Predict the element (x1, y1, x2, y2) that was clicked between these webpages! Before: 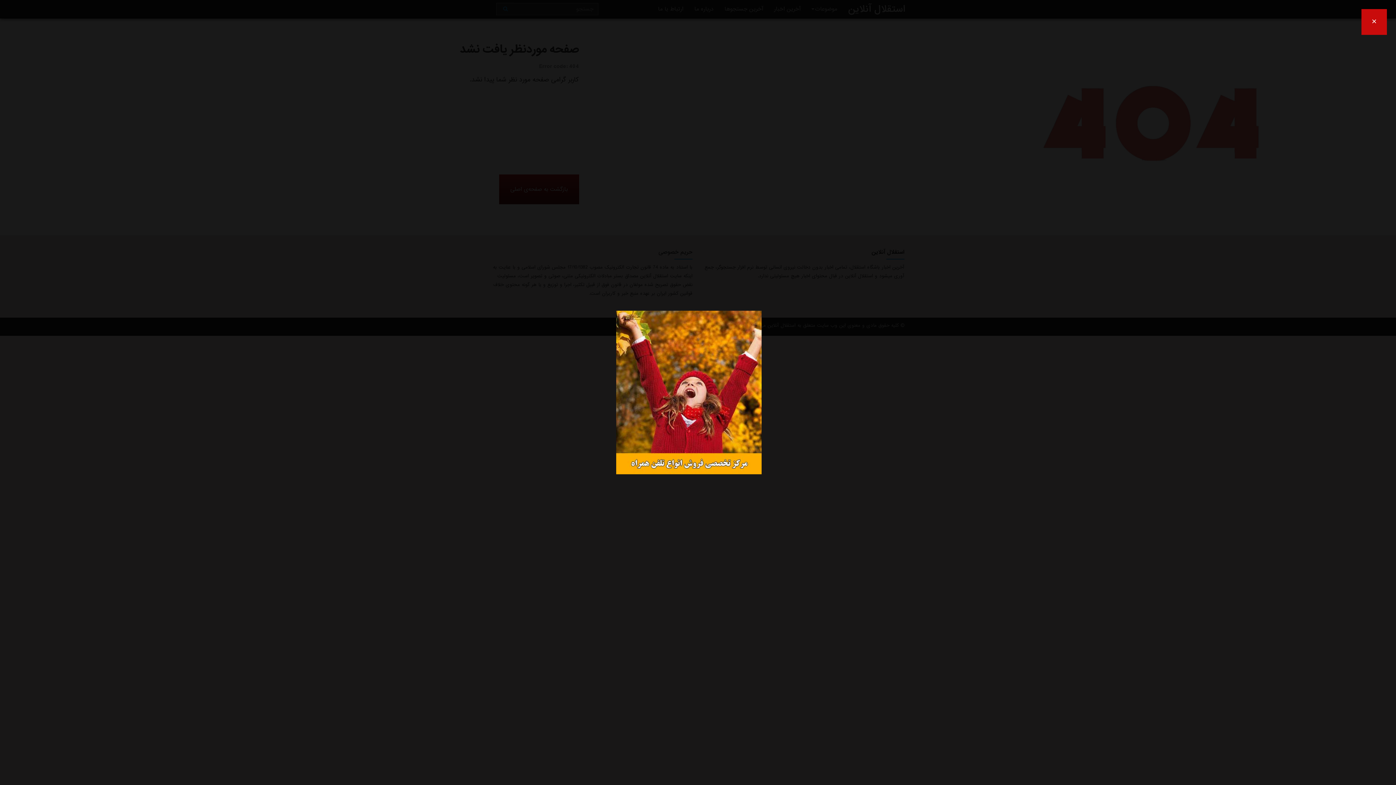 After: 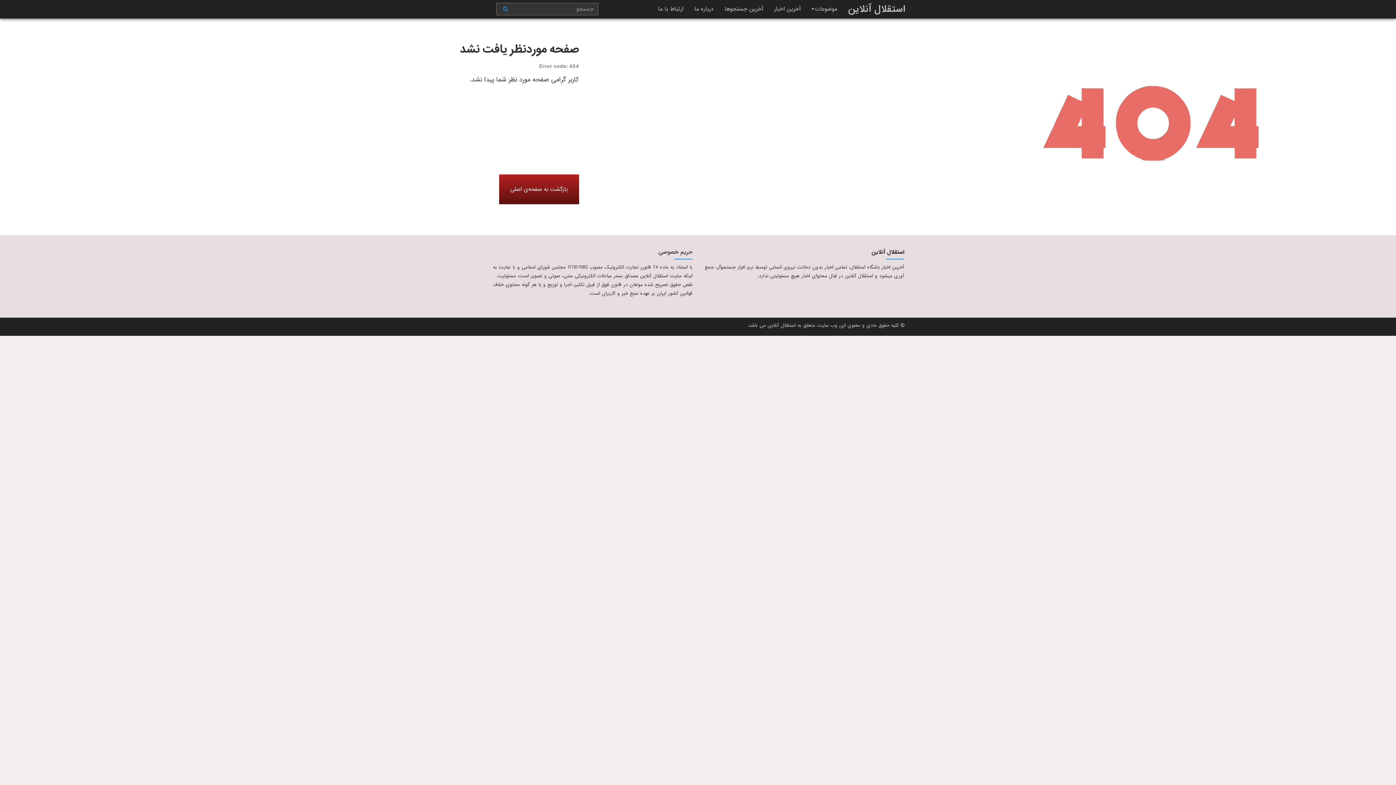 Action: bbox: (1361, 9, 1387, 34) label: ×